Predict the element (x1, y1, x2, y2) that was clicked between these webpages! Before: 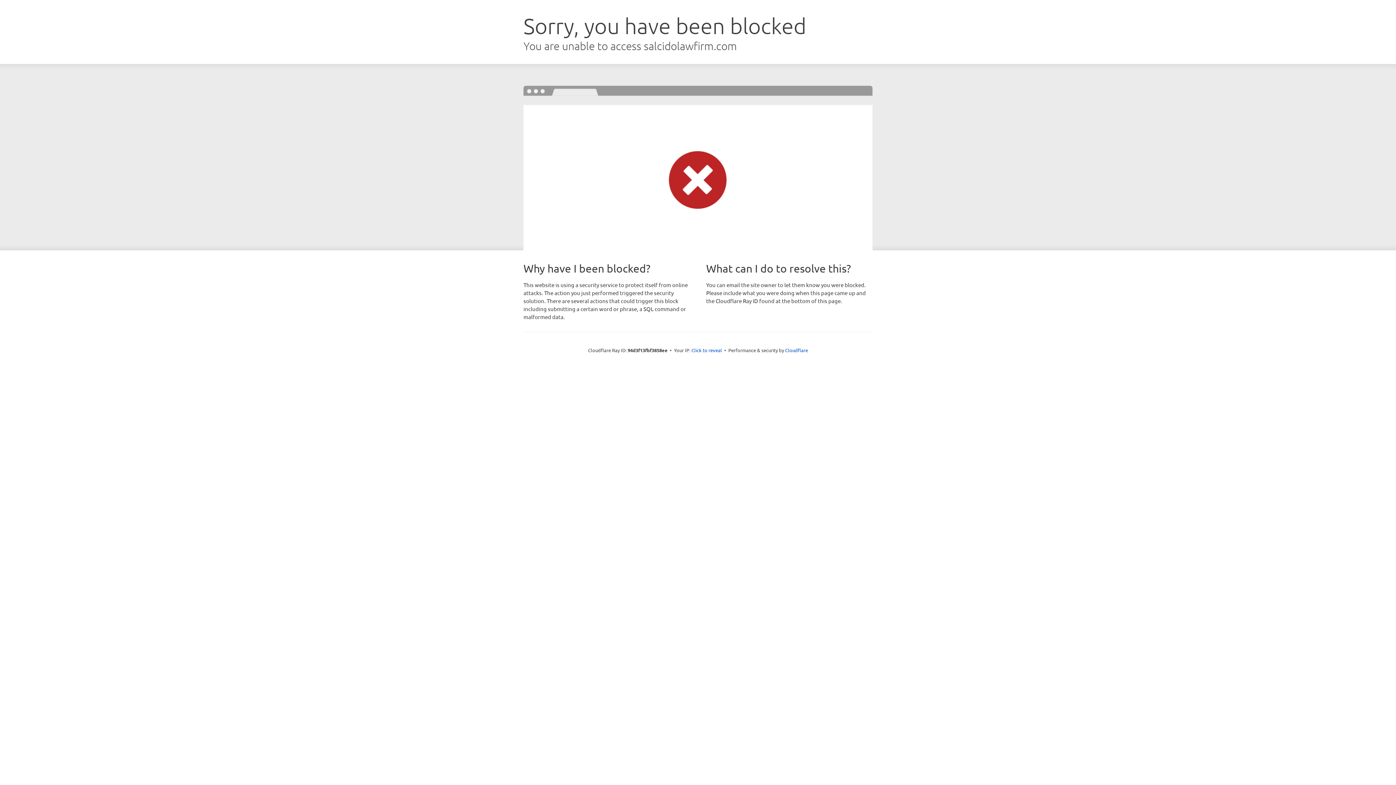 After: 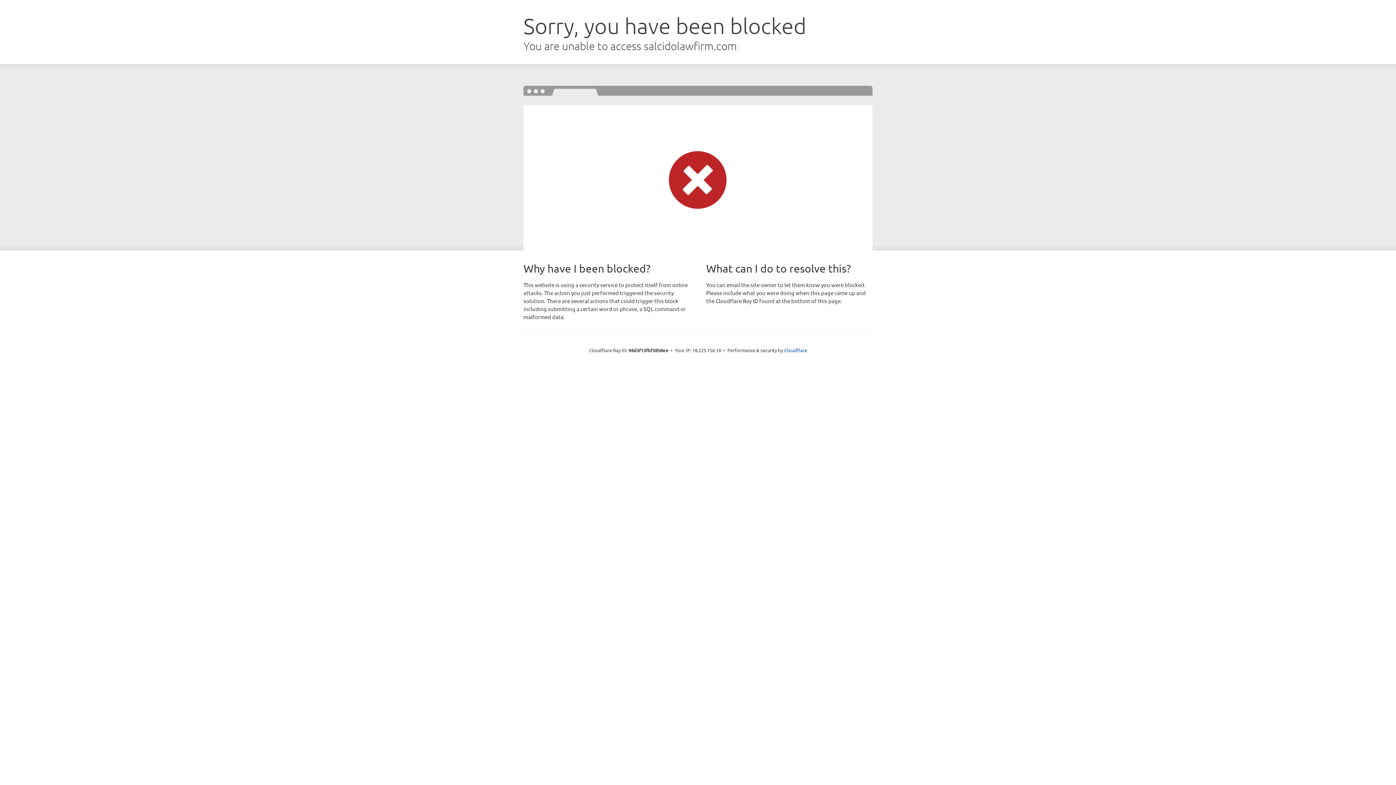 Action: bbox: (691, 346, 722, 353) label: Click to reveal